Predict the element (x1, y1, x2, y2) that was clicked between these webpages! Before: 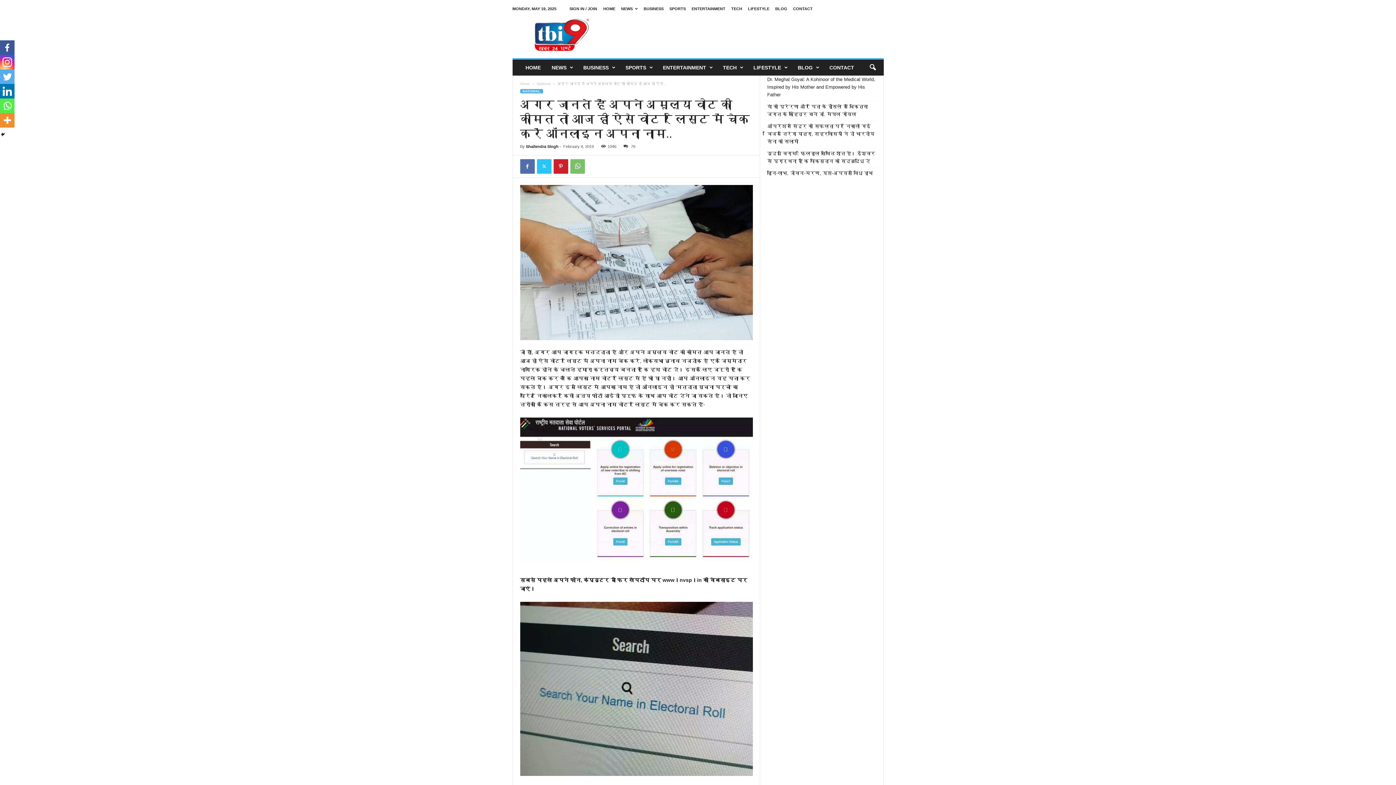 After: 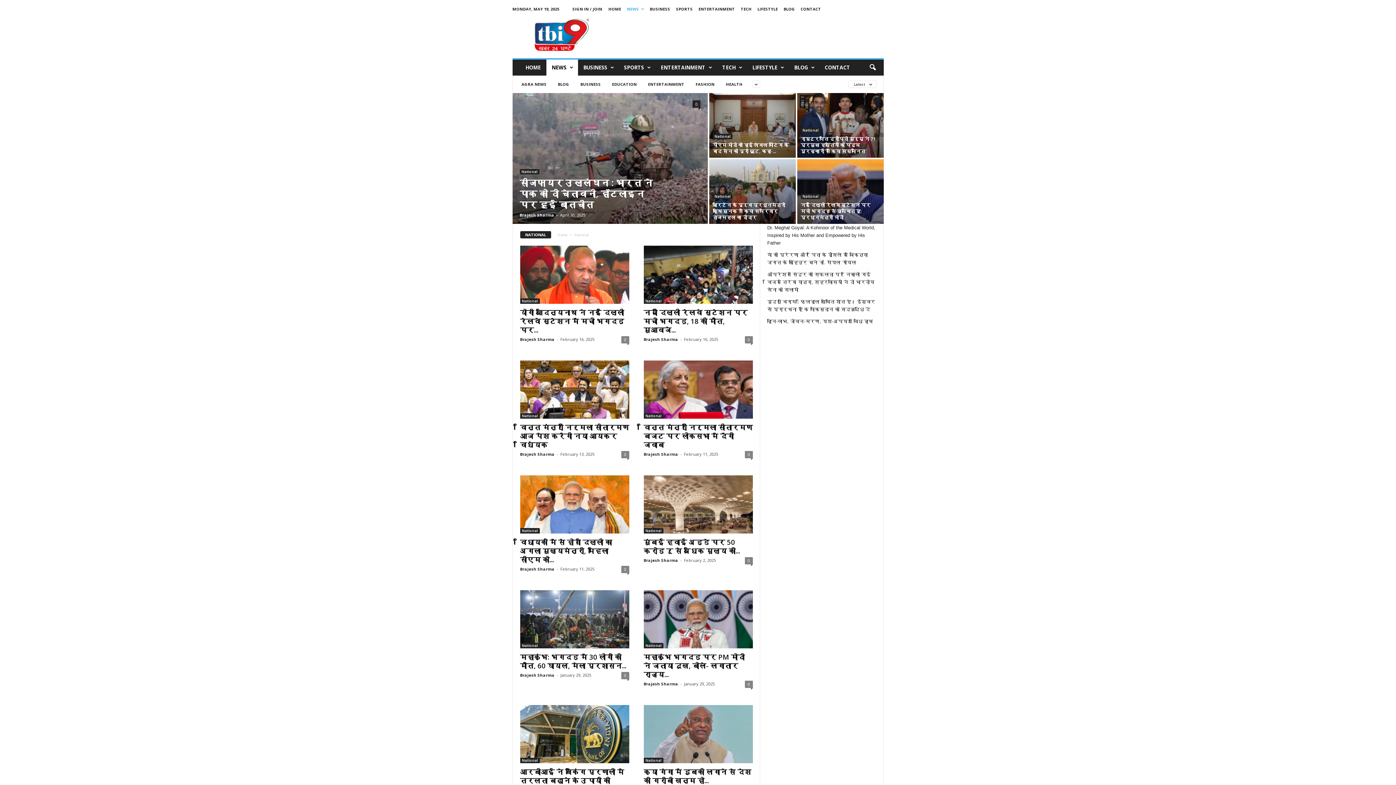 Action: bbox: (536, 81, 550, 85) label: National